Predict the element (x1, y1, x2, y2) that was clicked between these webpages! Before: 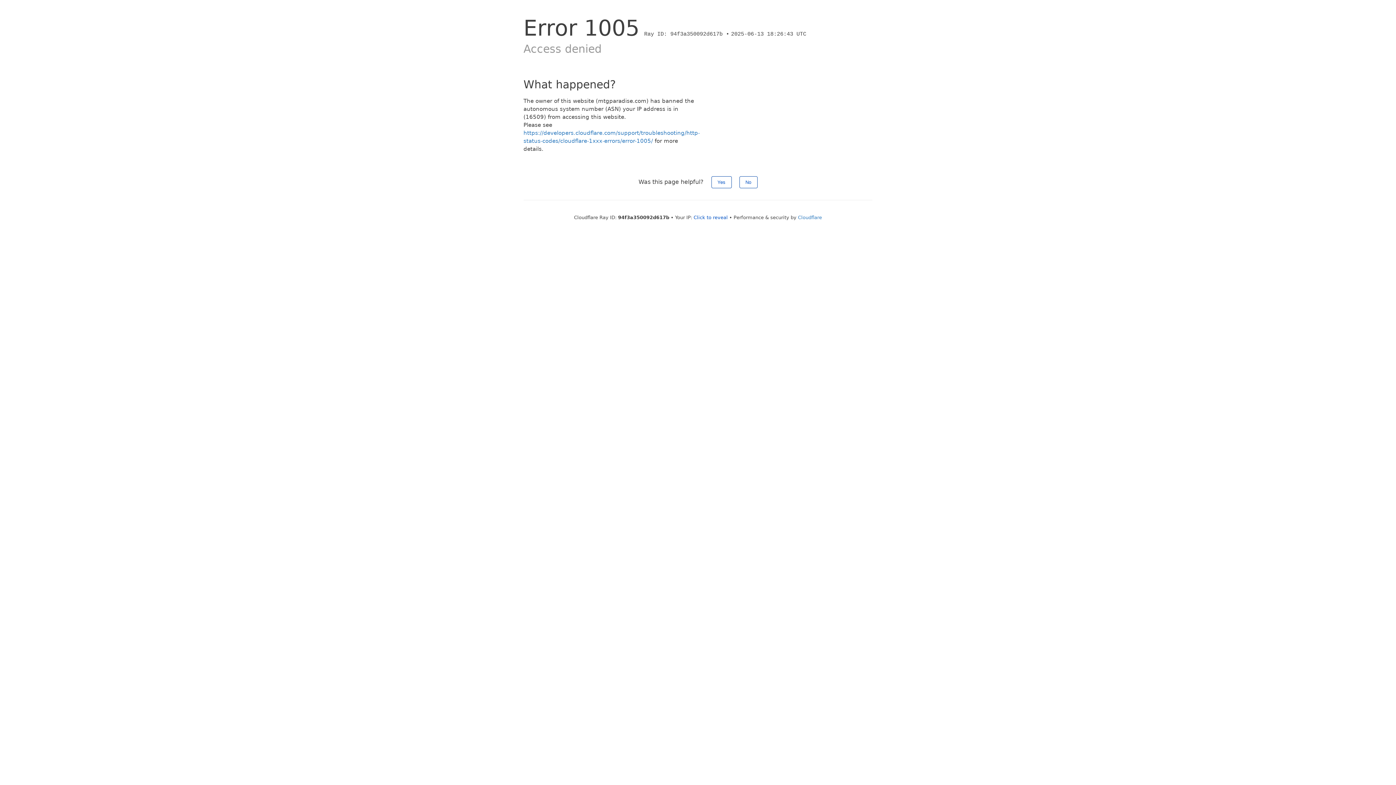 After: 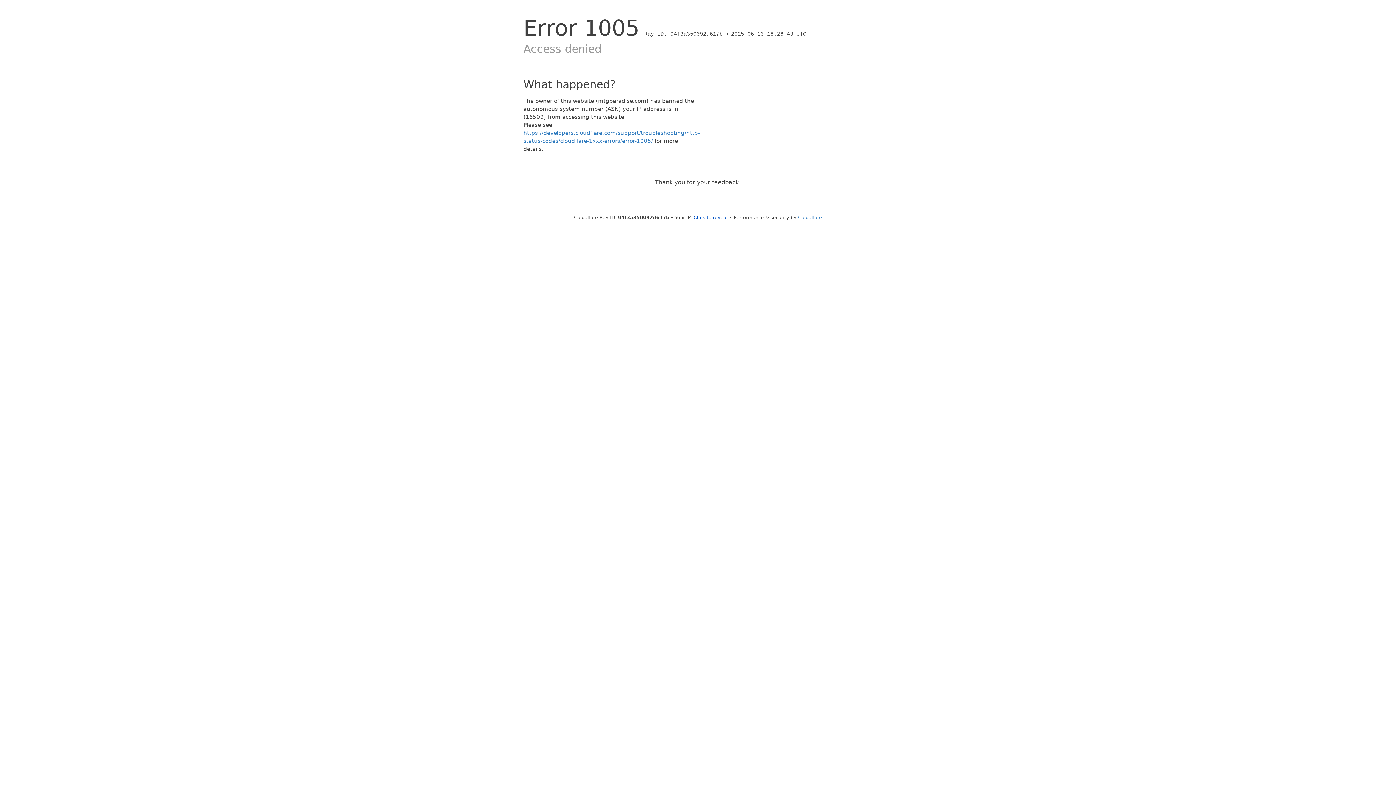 Action: bbox: (739, 176, 757, 188) label: No